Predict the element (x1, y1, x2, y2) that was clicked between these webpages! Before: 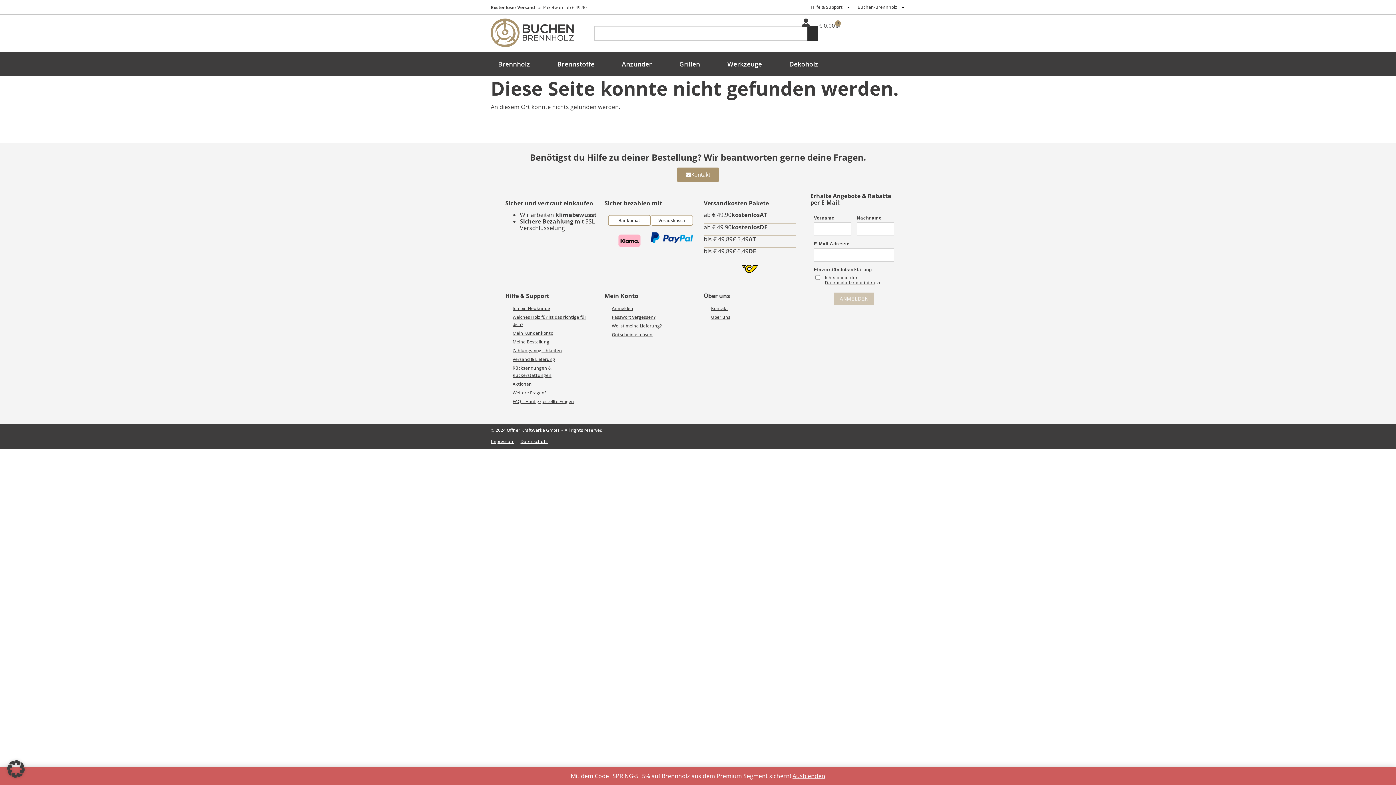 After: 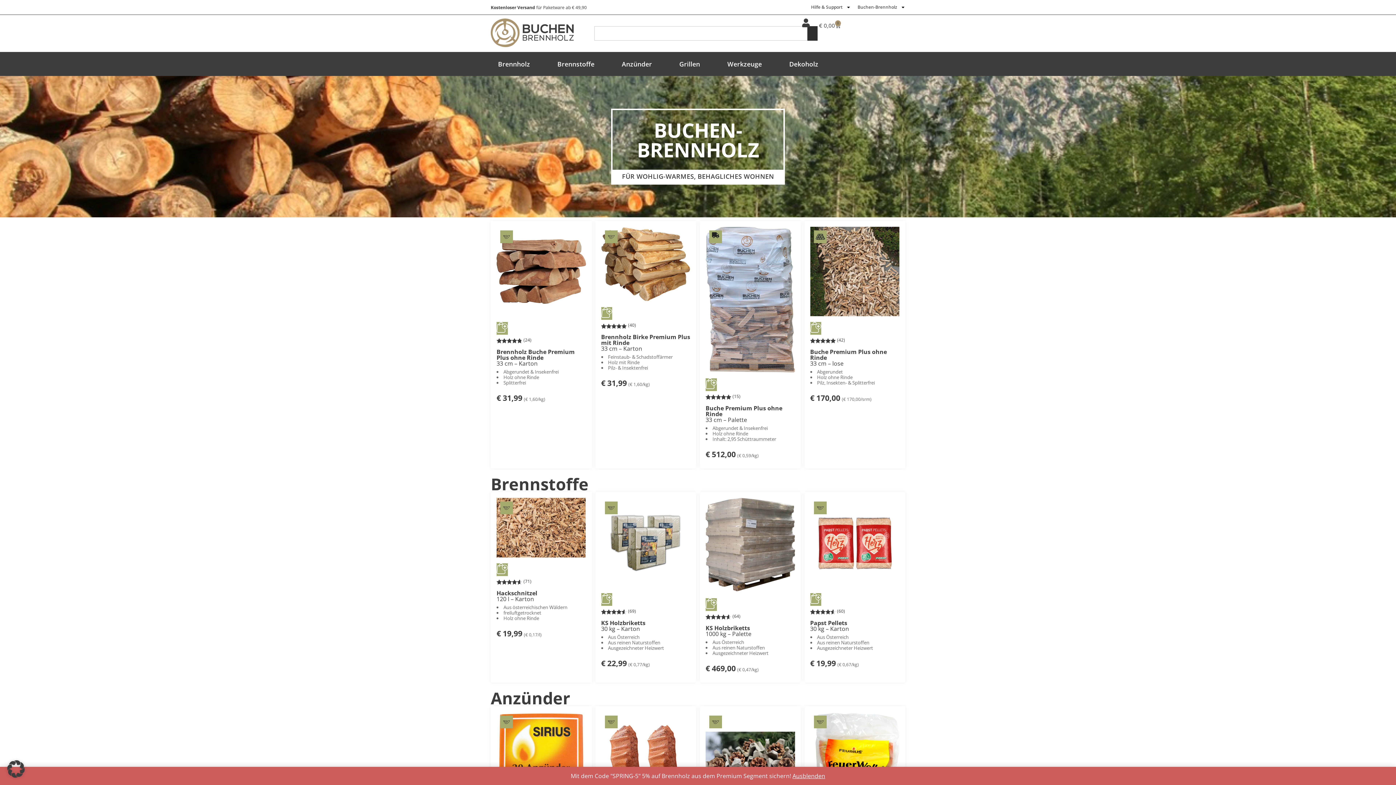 Action: bbox: (490, 18, 594, 47)